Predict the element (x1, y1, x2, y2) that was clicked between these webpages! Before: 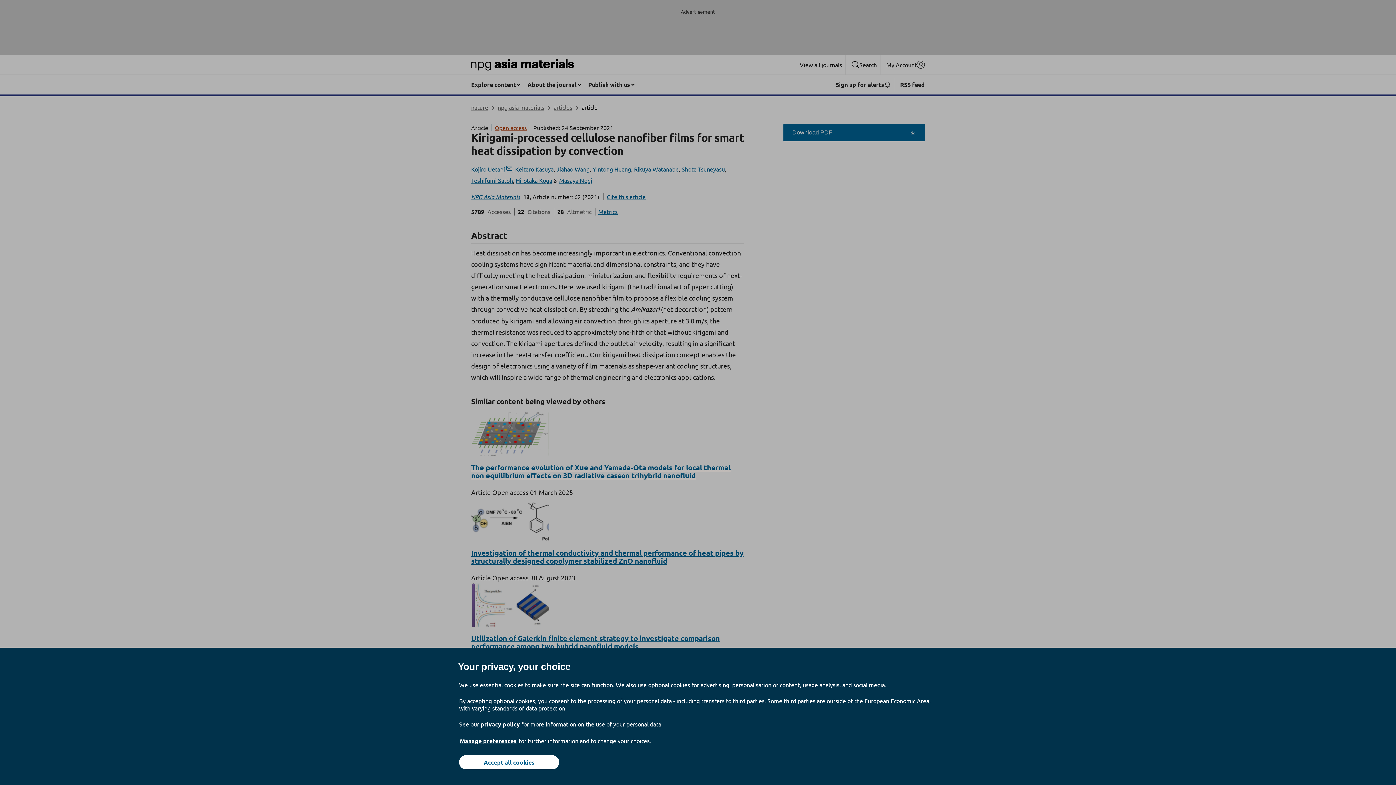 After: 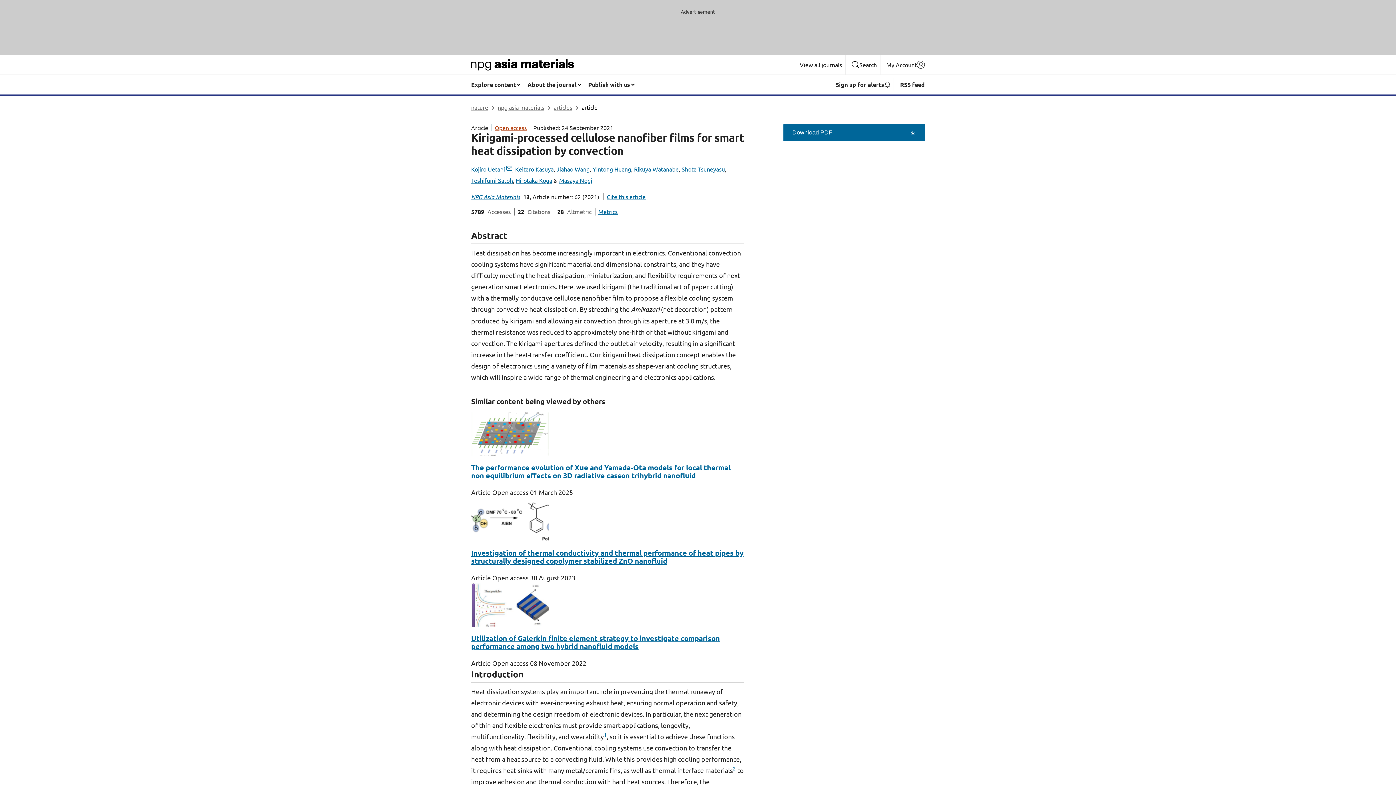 Action: label: Accept all cookies bbox: (459, 755, 559, 769)